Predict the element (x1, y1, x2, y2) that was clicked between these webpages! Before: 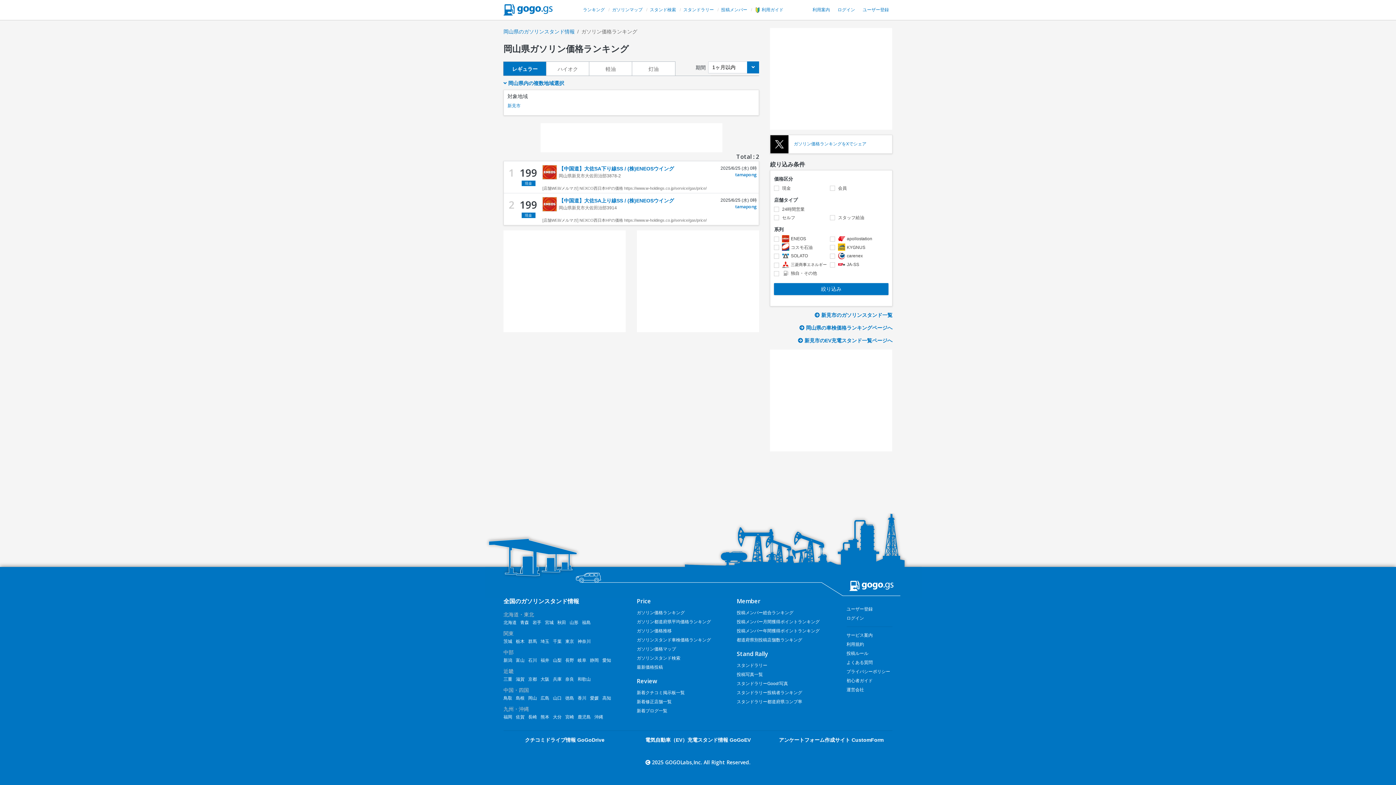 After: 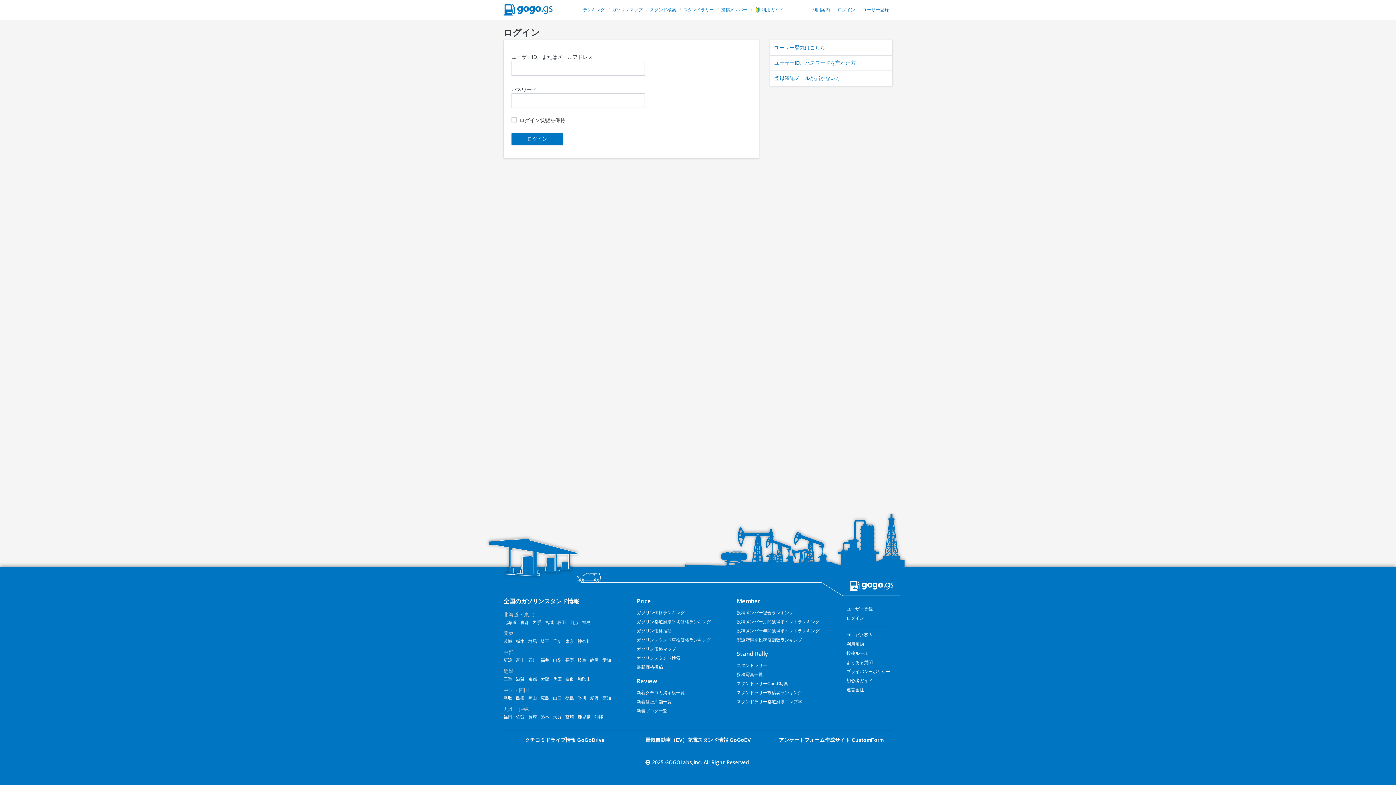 Action: label: ログイン bbox: (846, 616, 864, 621)